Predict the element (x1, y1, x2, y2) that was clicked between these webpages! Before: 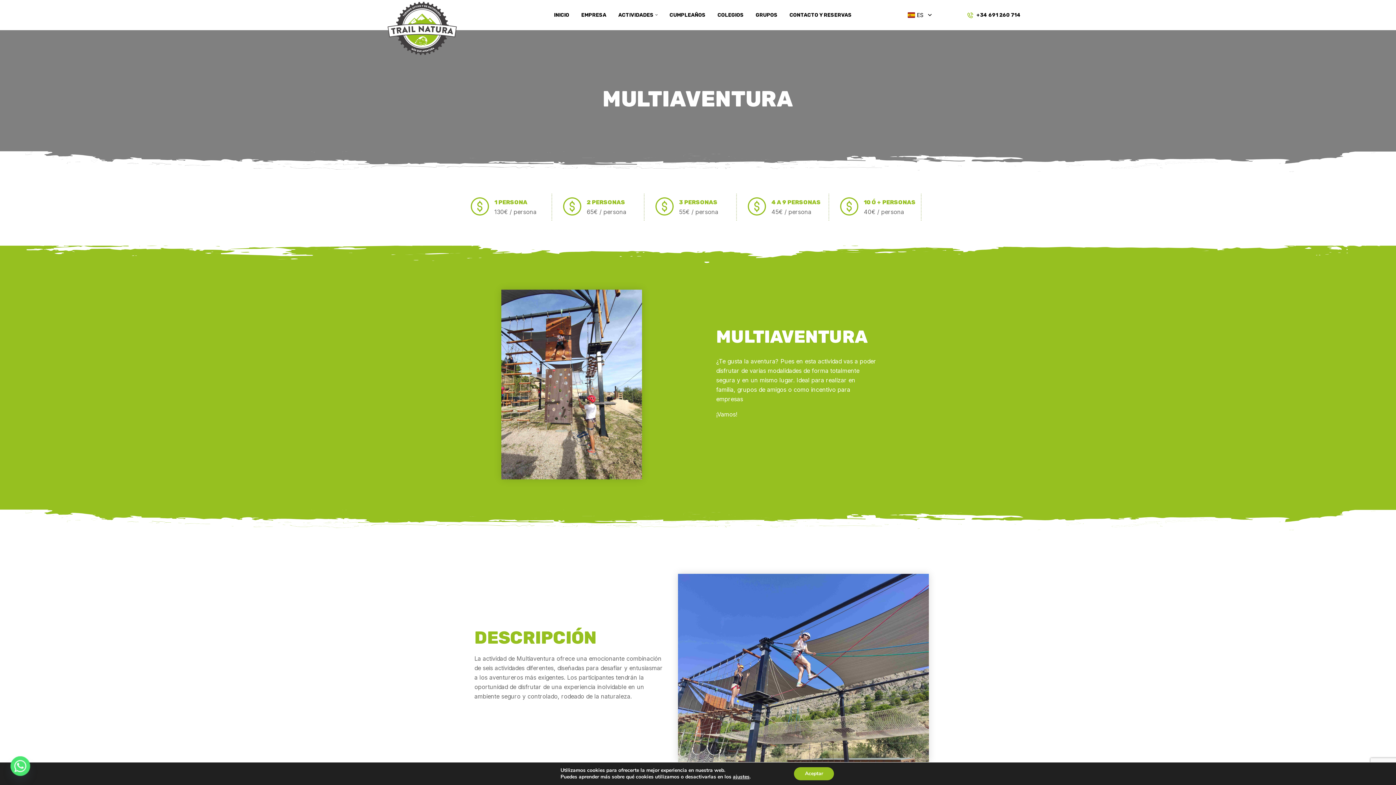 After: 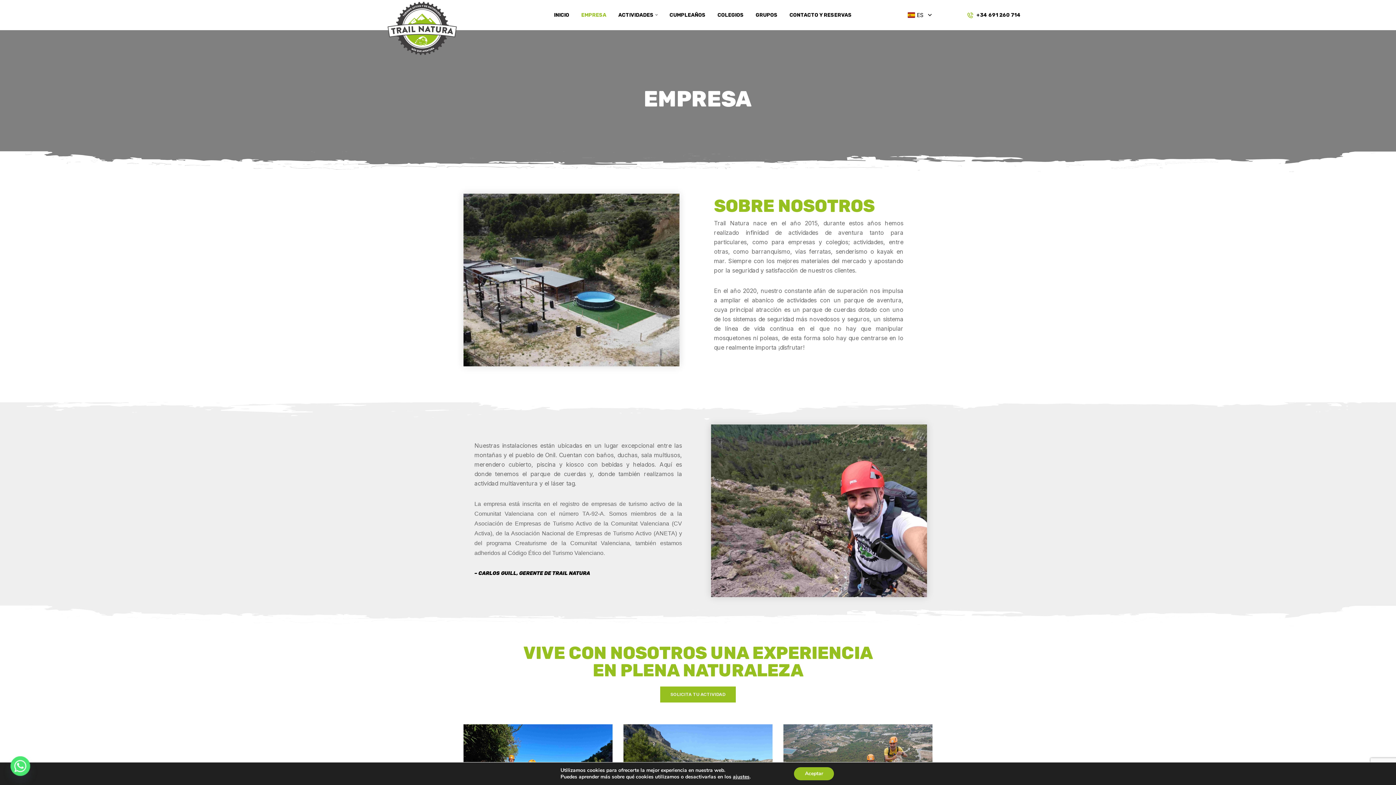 Action: bbox: (576, 0, 611, 30) label: EMPRESA